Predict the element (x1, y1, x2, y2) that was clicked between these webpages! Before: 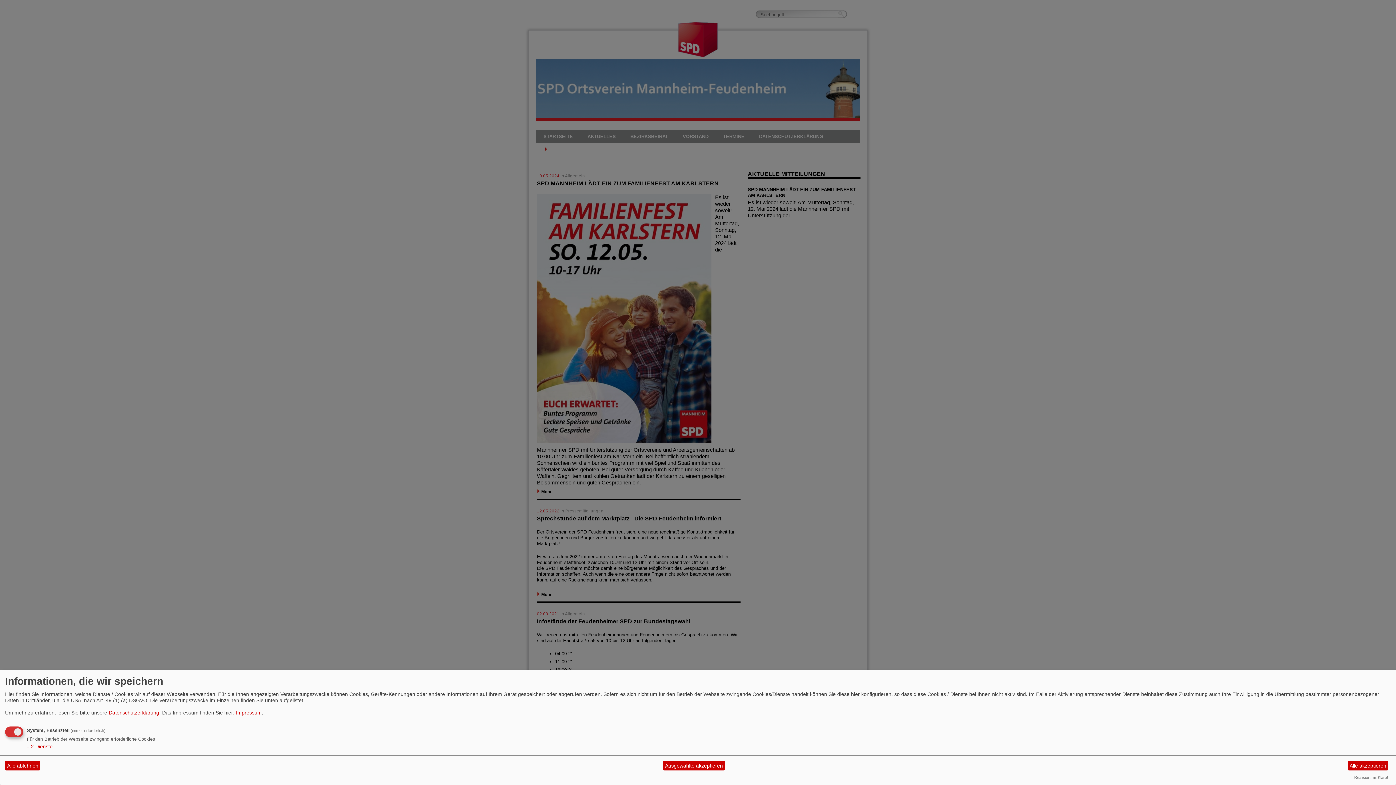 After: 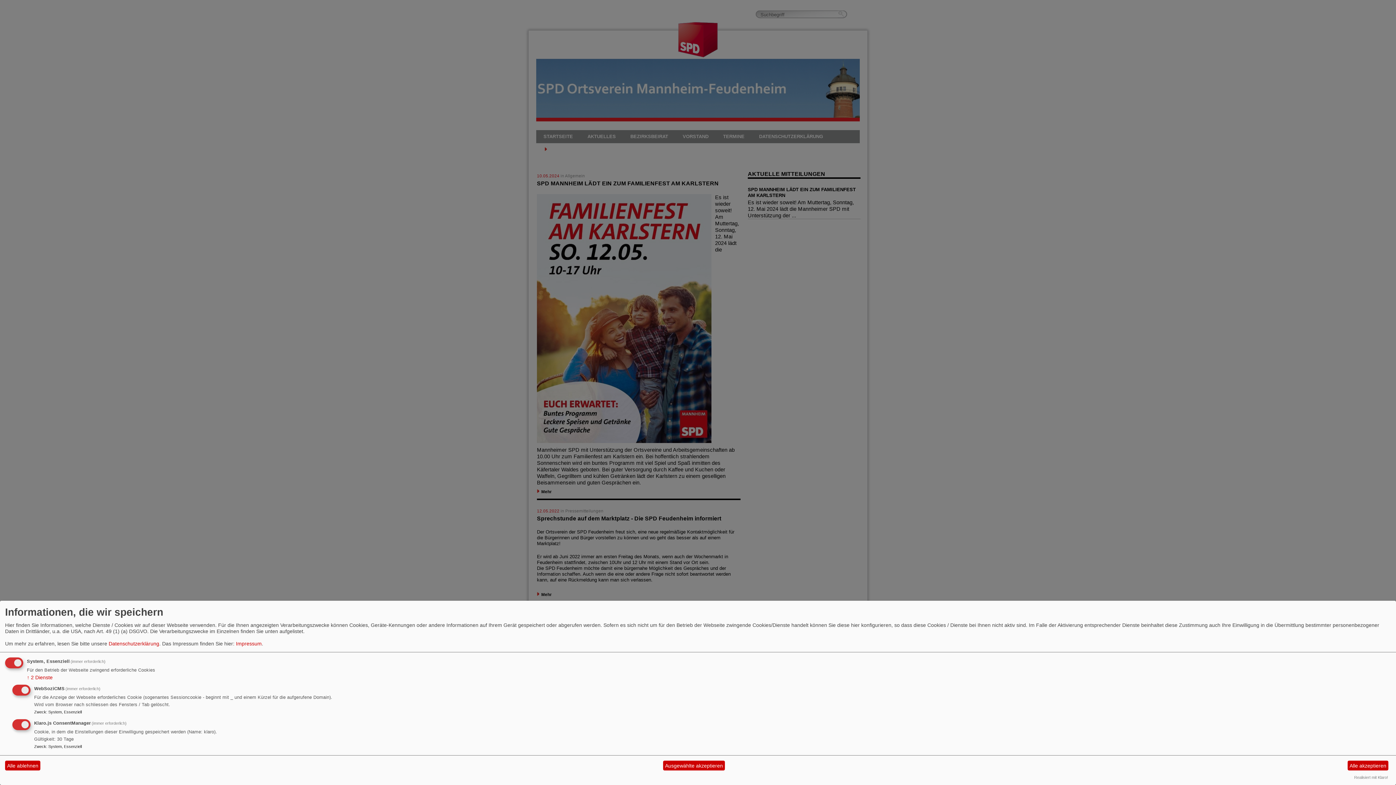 Action: label: ↓ 2 Dienste bbox: (26, 743, 52, 749)